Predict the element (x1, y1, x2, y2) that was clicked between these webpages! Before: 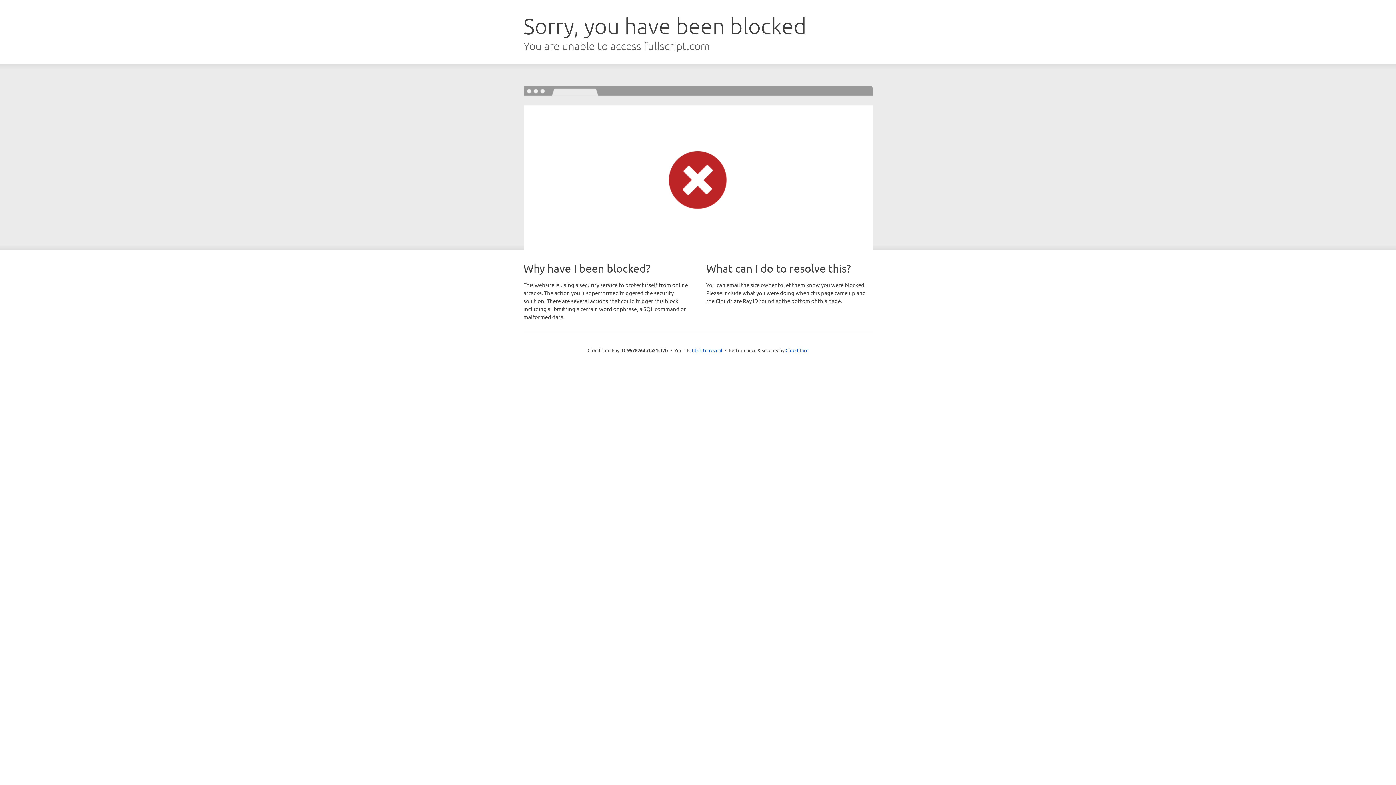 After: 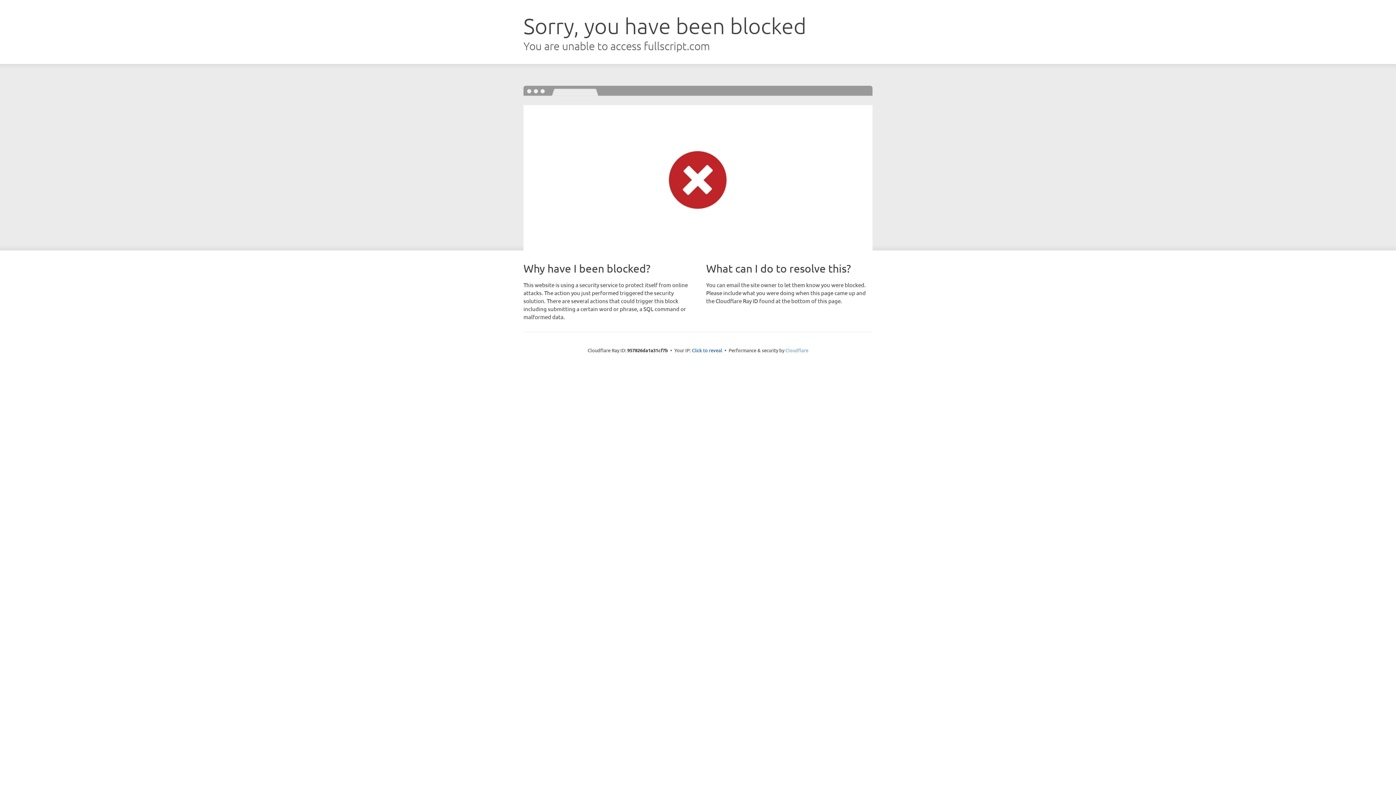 Action: bbox: (785, 347, 808, 353) label: Cloudflare